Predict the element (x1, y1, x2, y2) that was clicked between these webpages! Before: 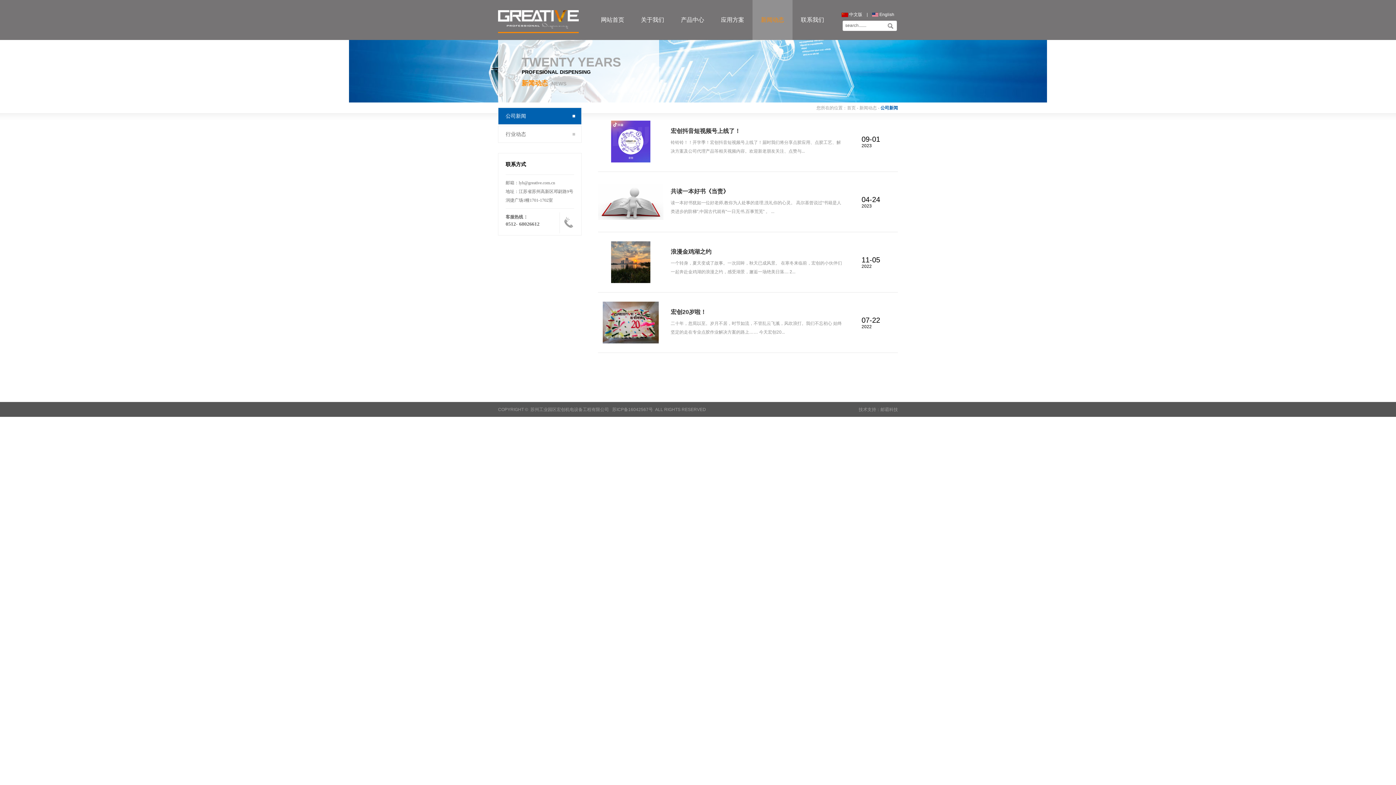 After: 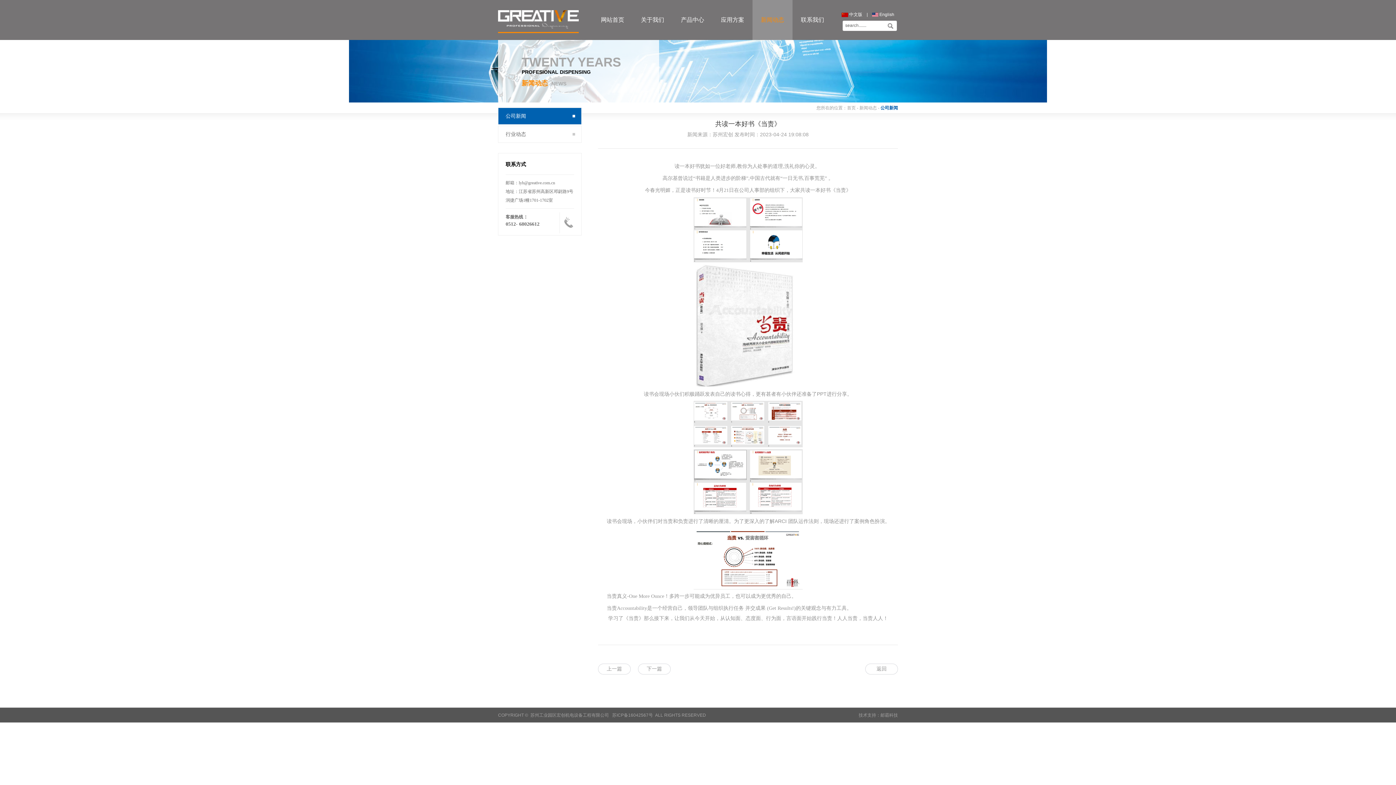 Action: bbox: (598, 181, 663, 222)